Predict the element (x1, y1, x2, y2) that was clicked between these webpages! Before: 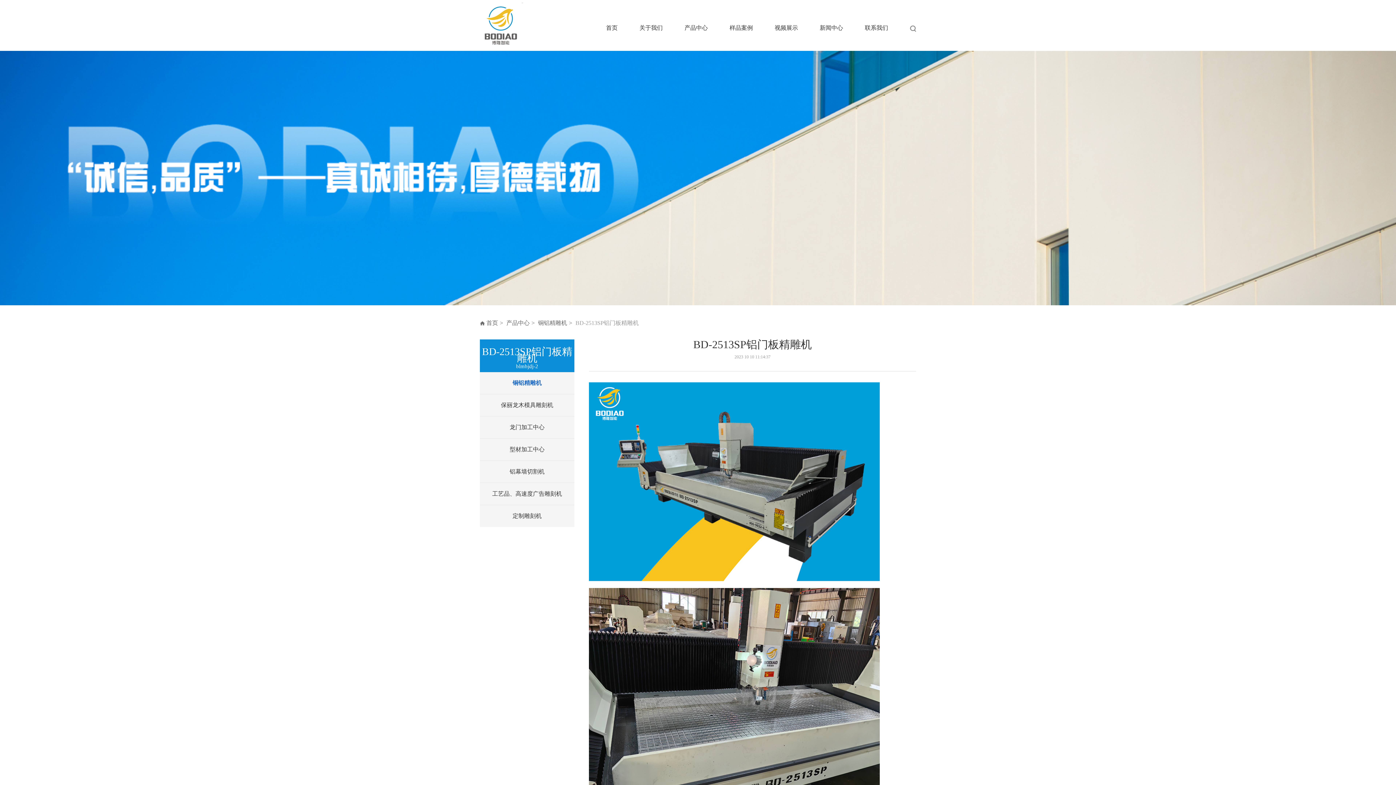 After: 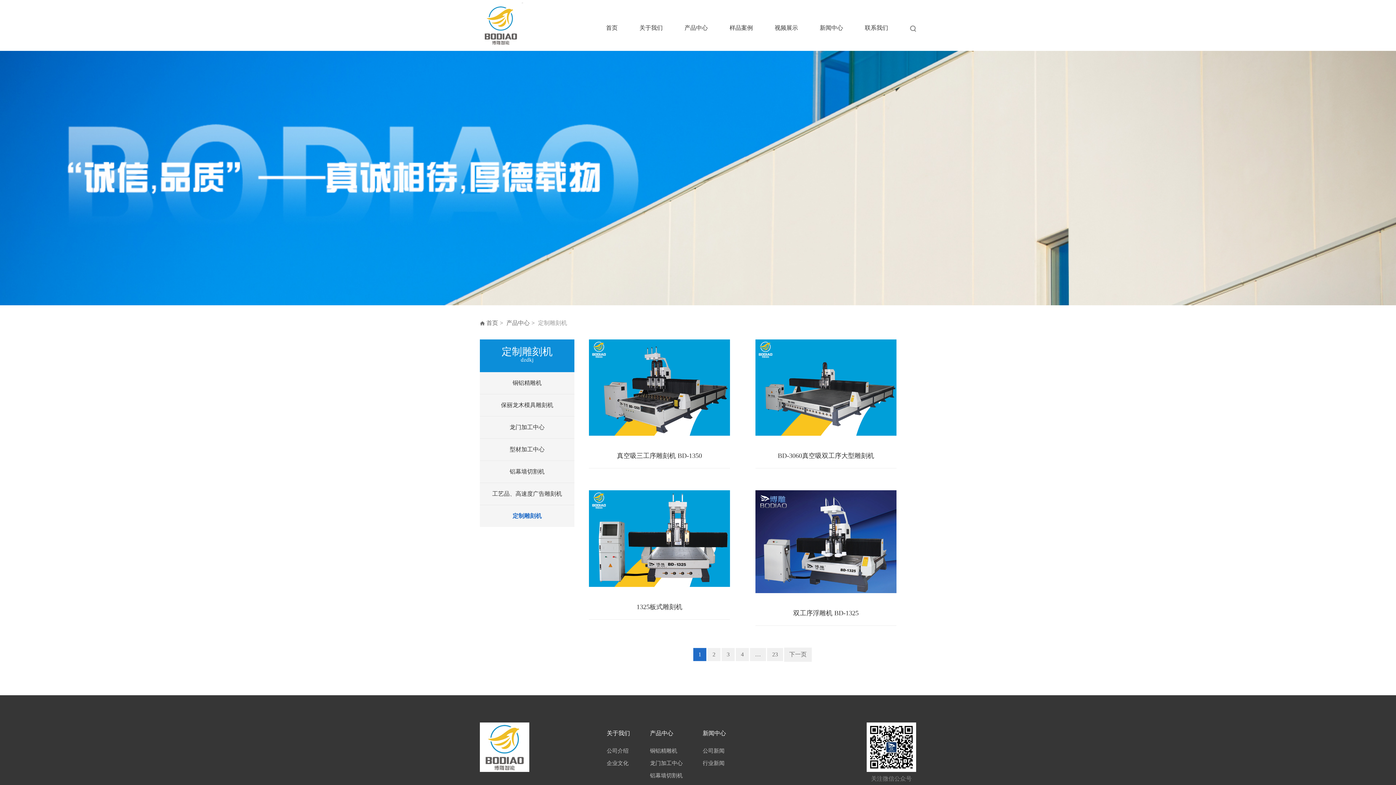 Action: bbox: (480, 505, 574, 527) label: 定制雕刻机